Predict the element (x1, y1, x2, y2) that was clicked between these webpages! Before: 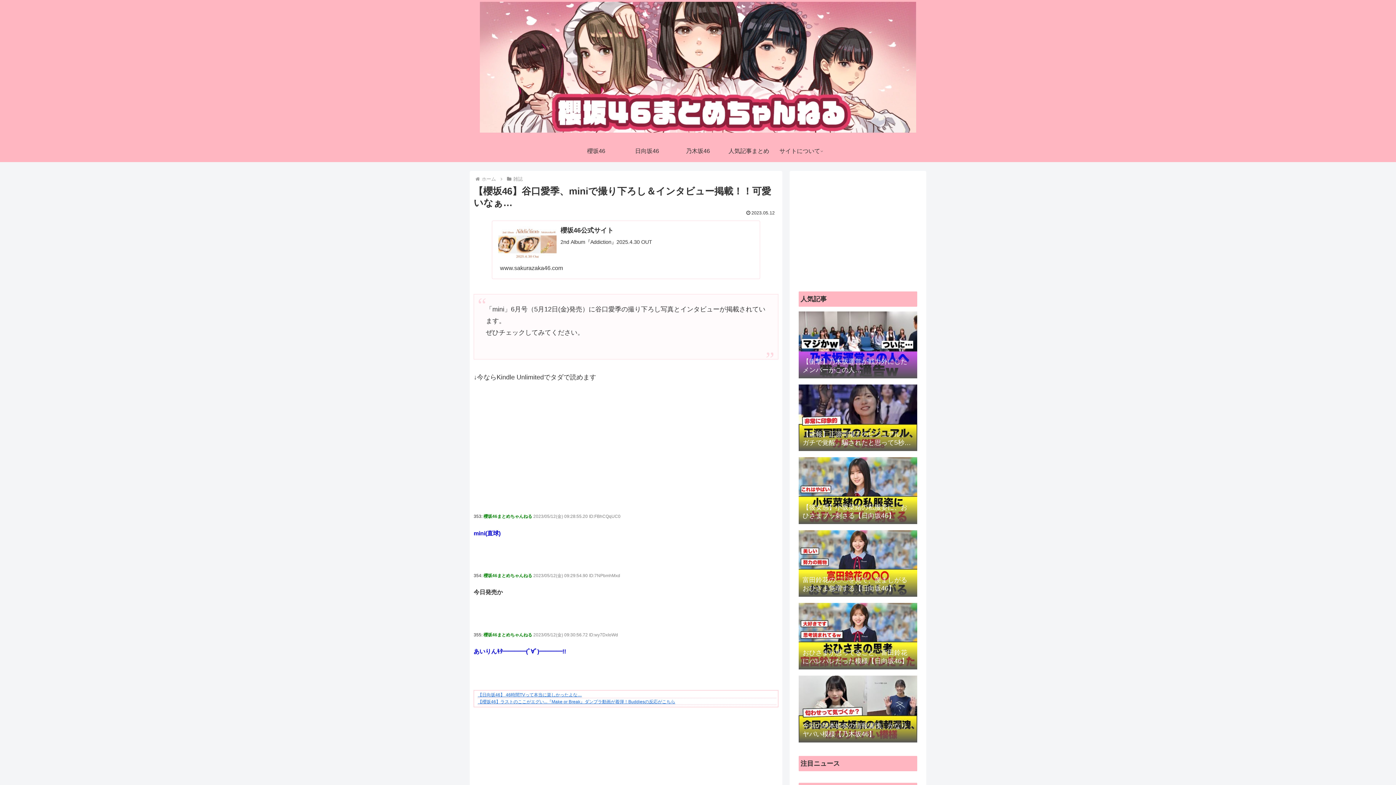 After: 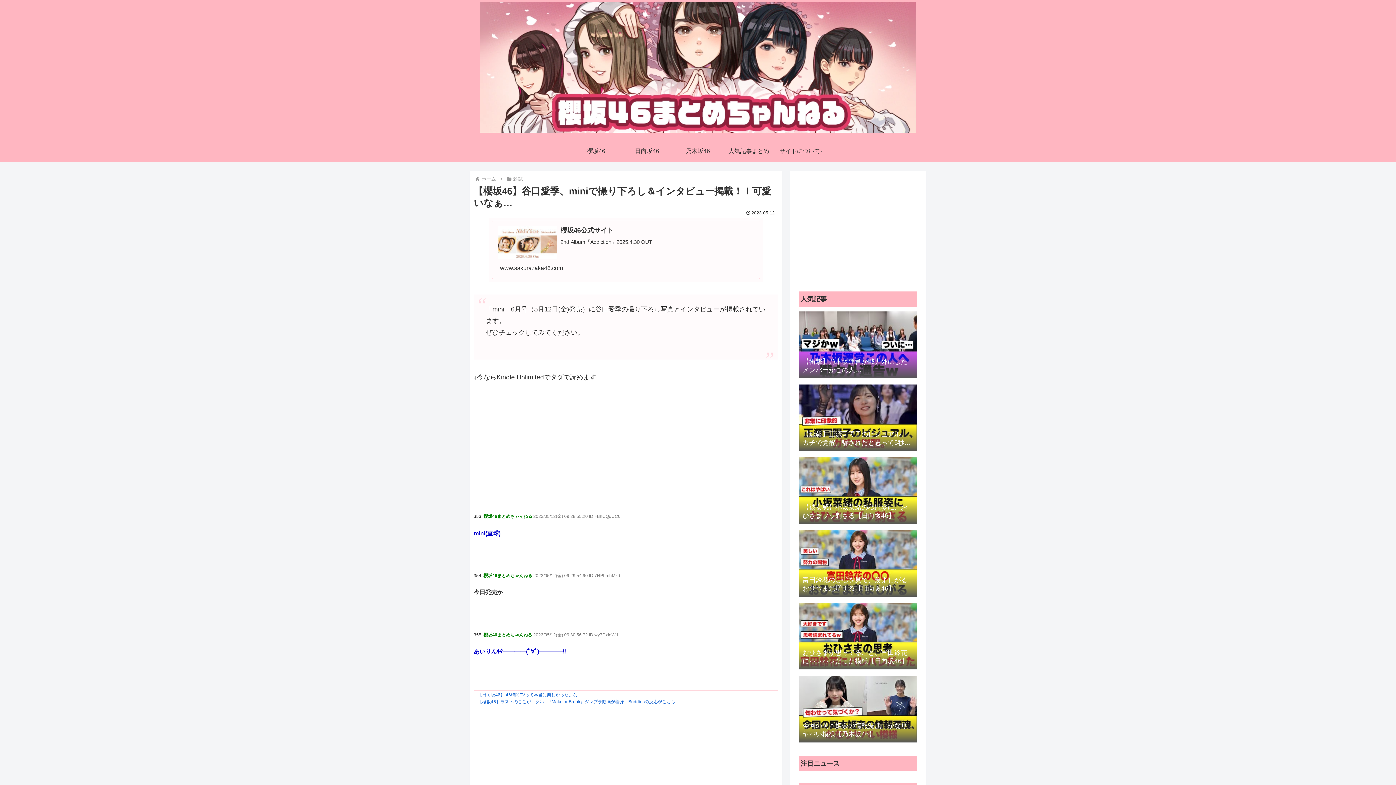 Action: label: 櫻坂46公式サイト
2nd Album『Addiction』2025.4.30 OUT
www.sakurazaka46.com bbox: (489, 217, 763, 282)